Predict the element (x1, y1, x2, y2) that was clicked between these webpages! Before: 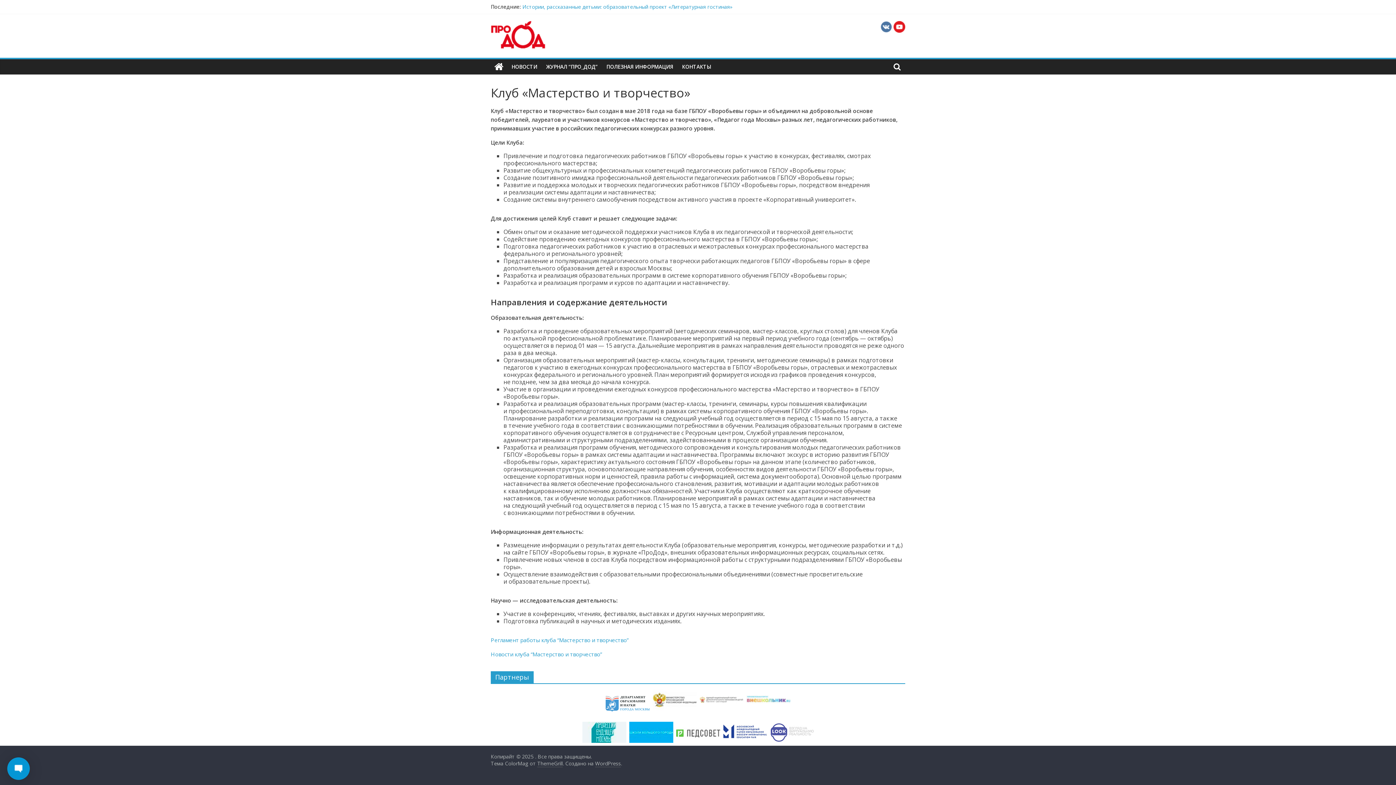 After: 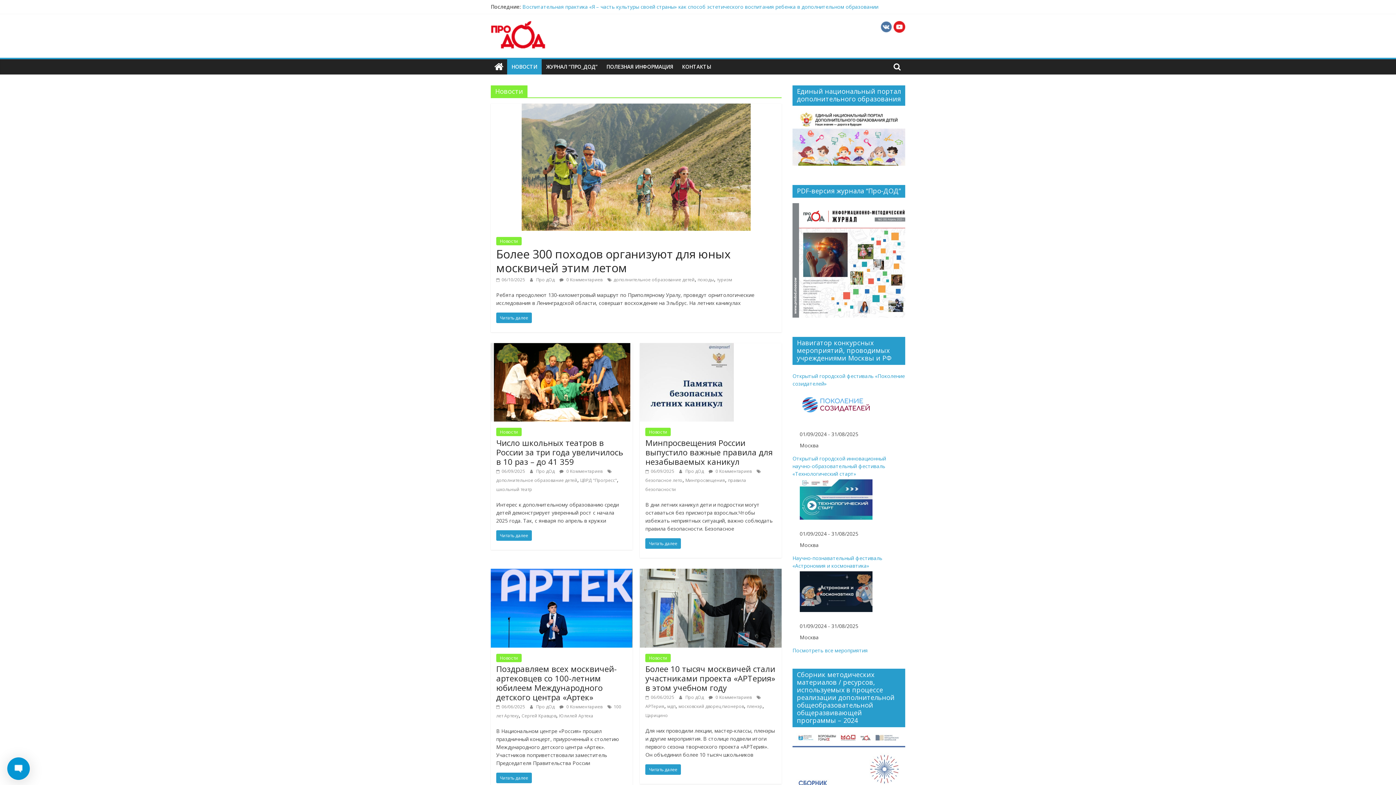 Action: bbox: (507, 59, 541, 74) label: НОВОСТИ